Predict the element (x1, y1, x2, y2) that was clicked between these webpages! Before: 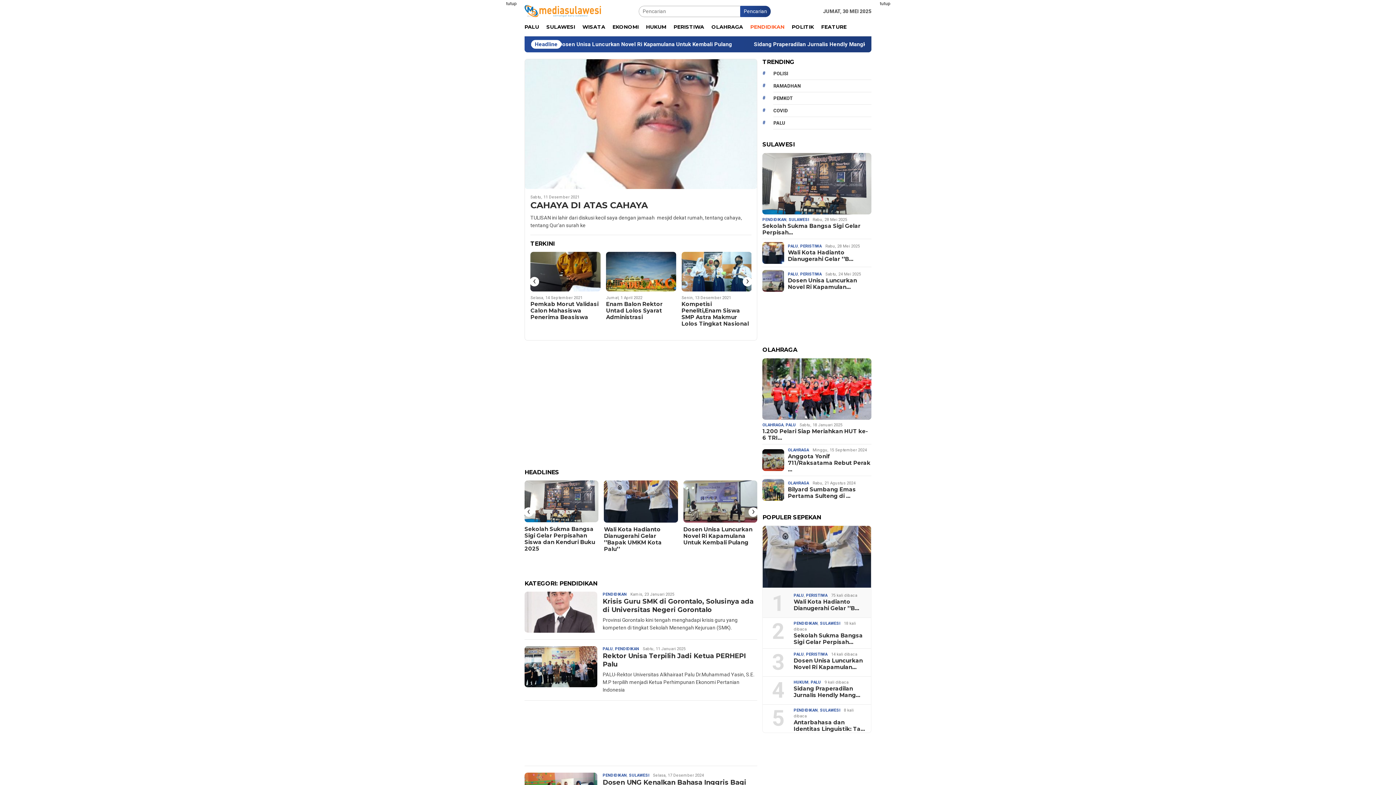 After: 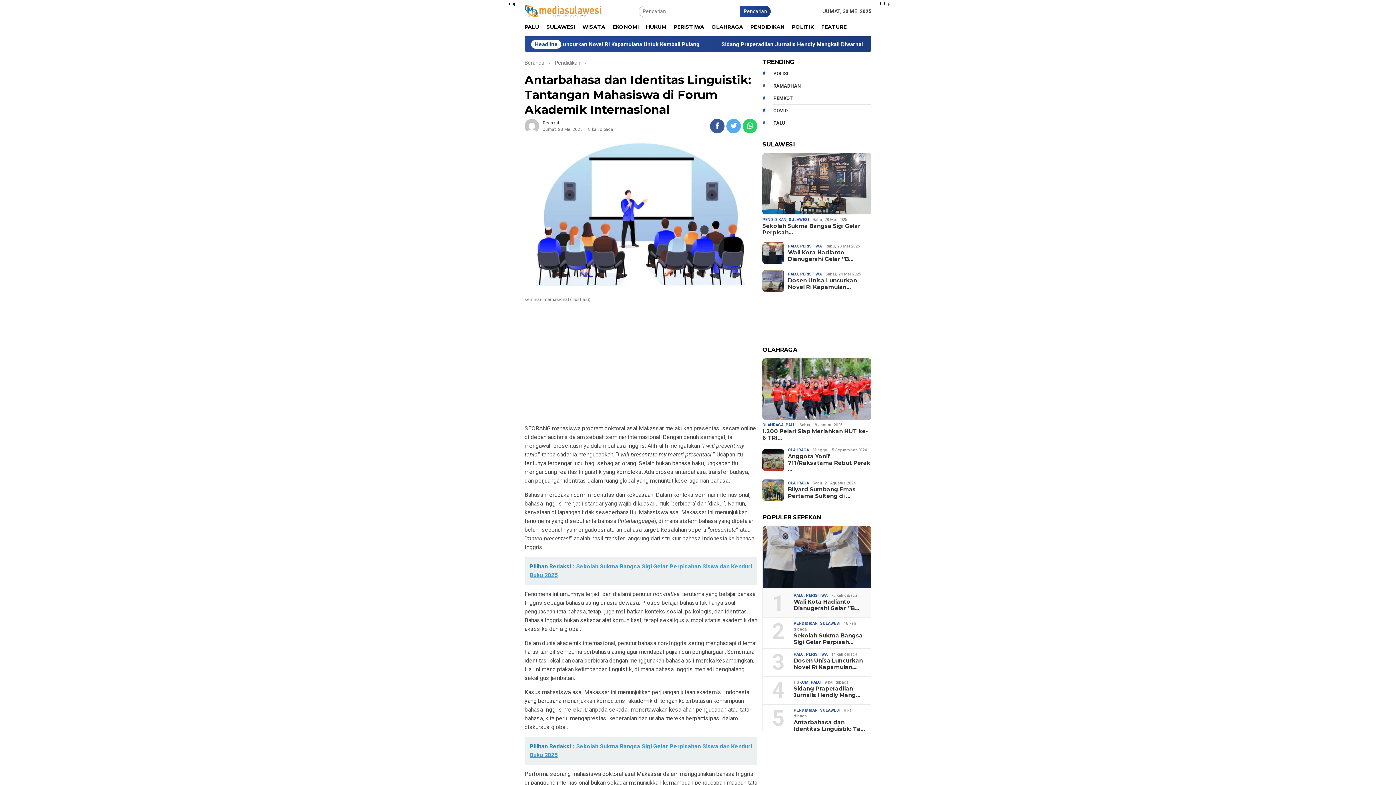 Action: label: Antarbahasa dan Identitas Linguistik: Ta… bbox: (793, 719, 865, 732)